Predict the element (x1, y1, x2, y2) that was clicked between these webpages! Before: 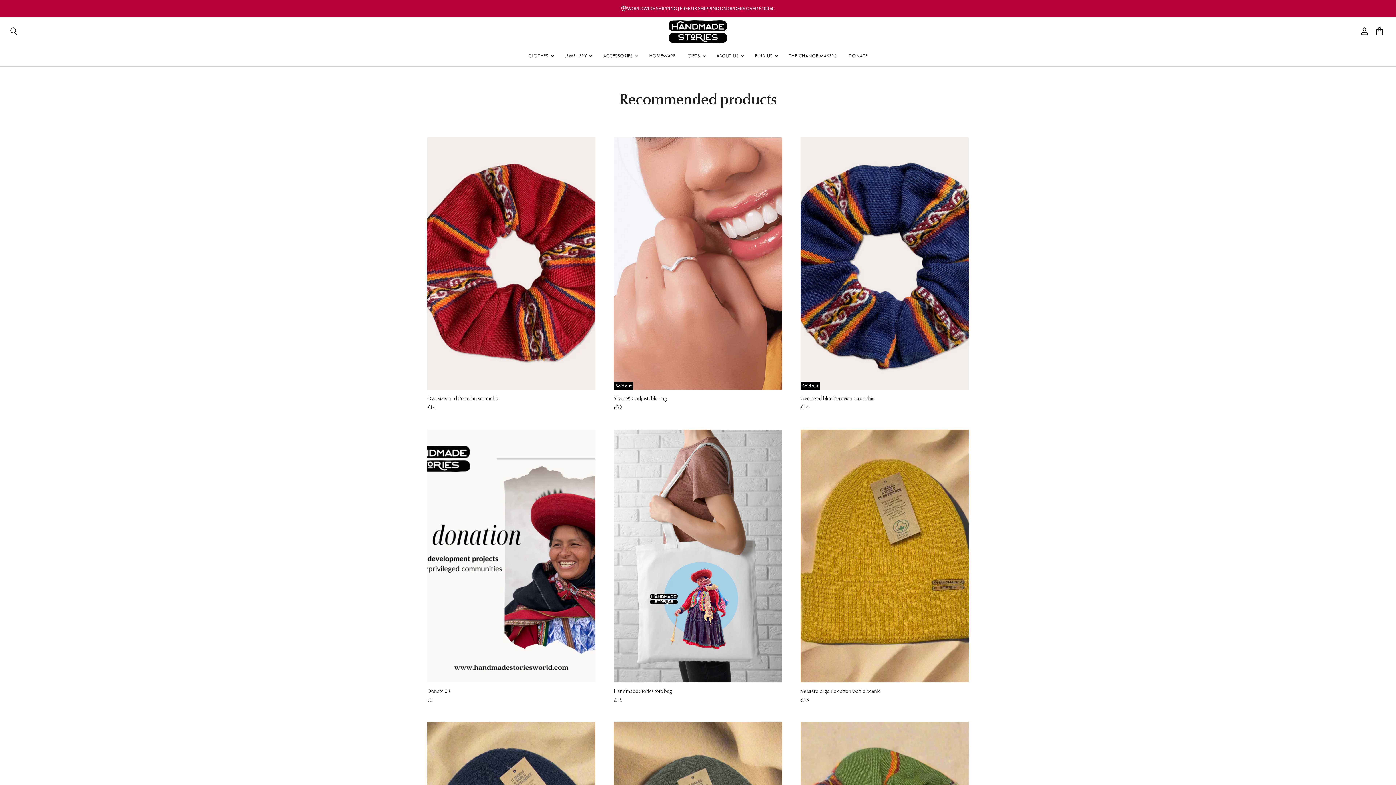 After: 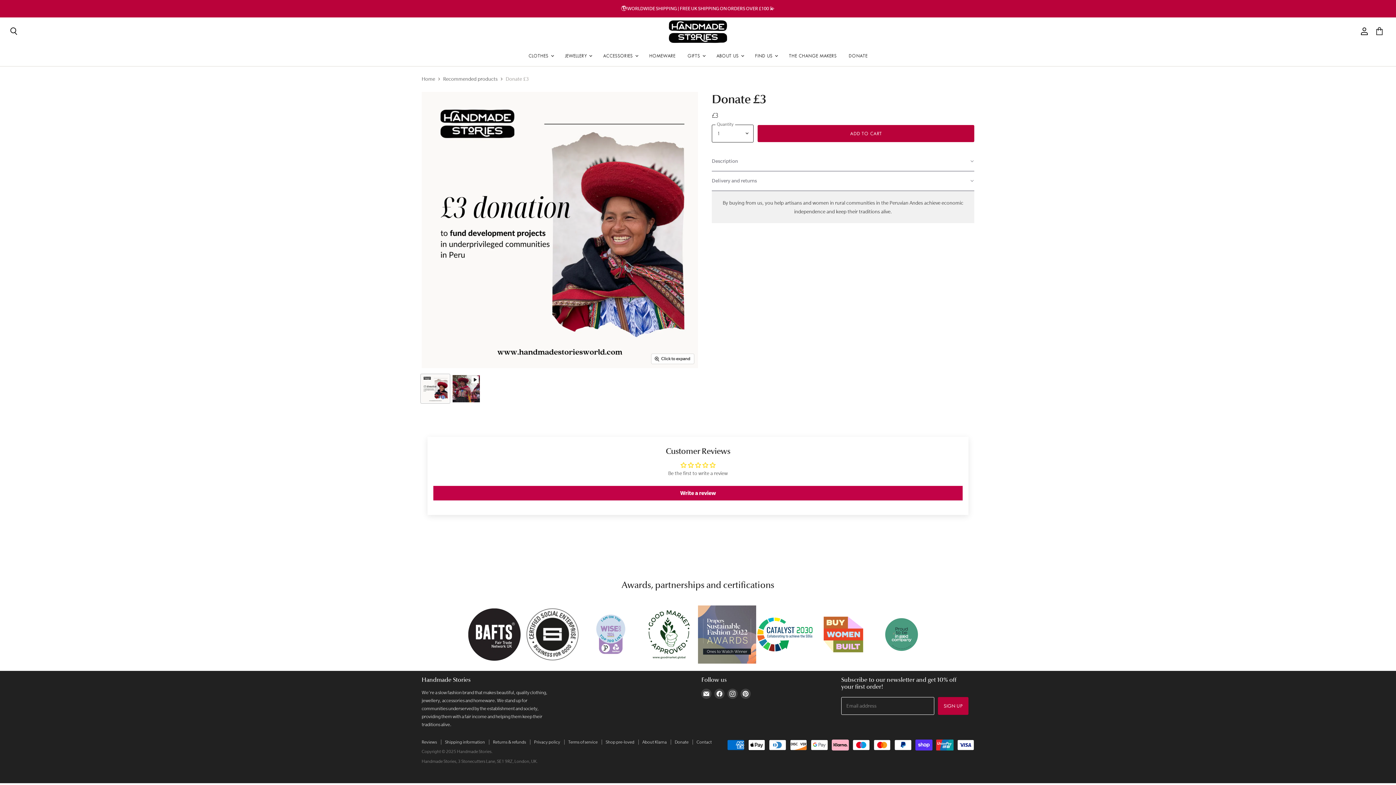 Action: label: Donate £3 bbox: (427, 688, 450, 694)